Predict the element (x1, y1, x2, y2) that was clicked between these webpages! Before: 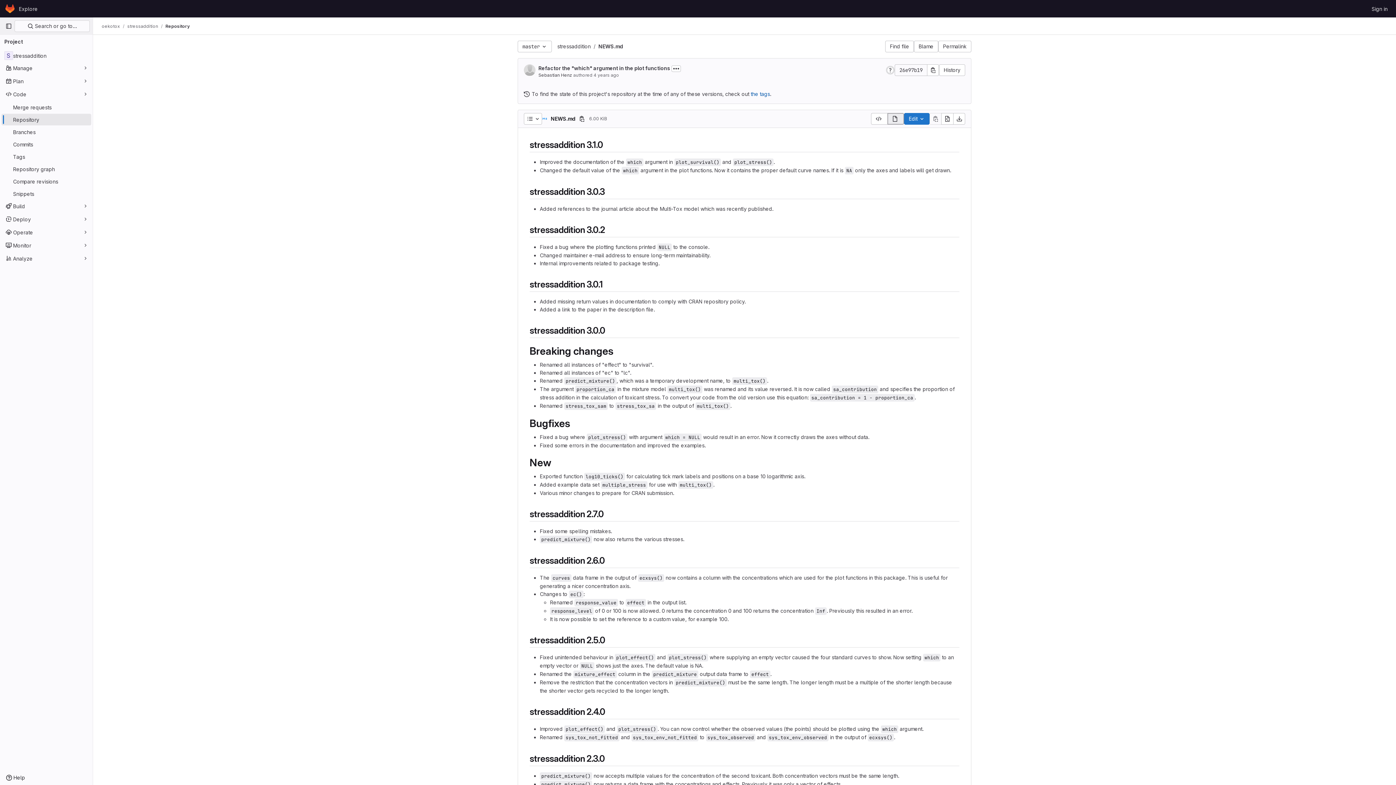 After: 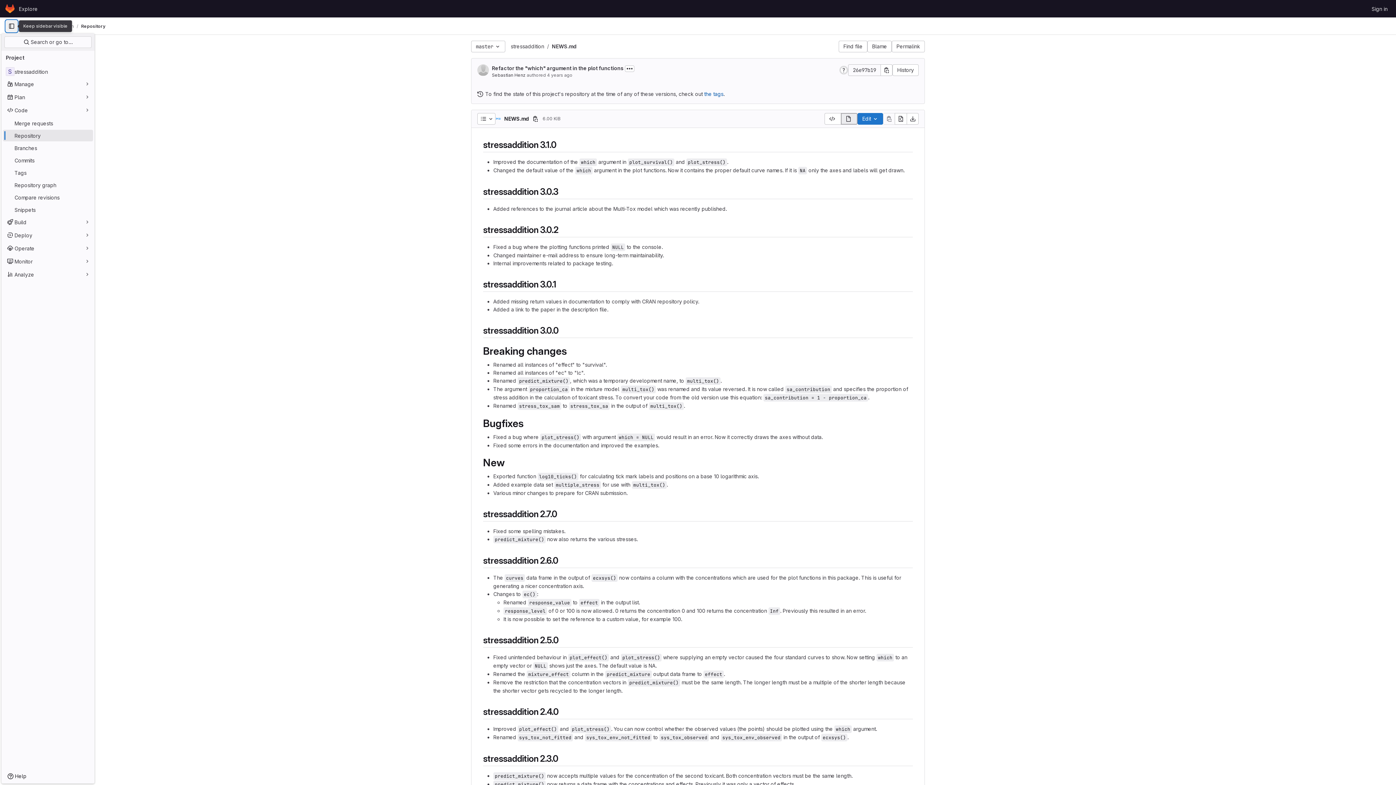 Action: label: Primary navigation sidebar bbox: (2, 20, 14, 32)